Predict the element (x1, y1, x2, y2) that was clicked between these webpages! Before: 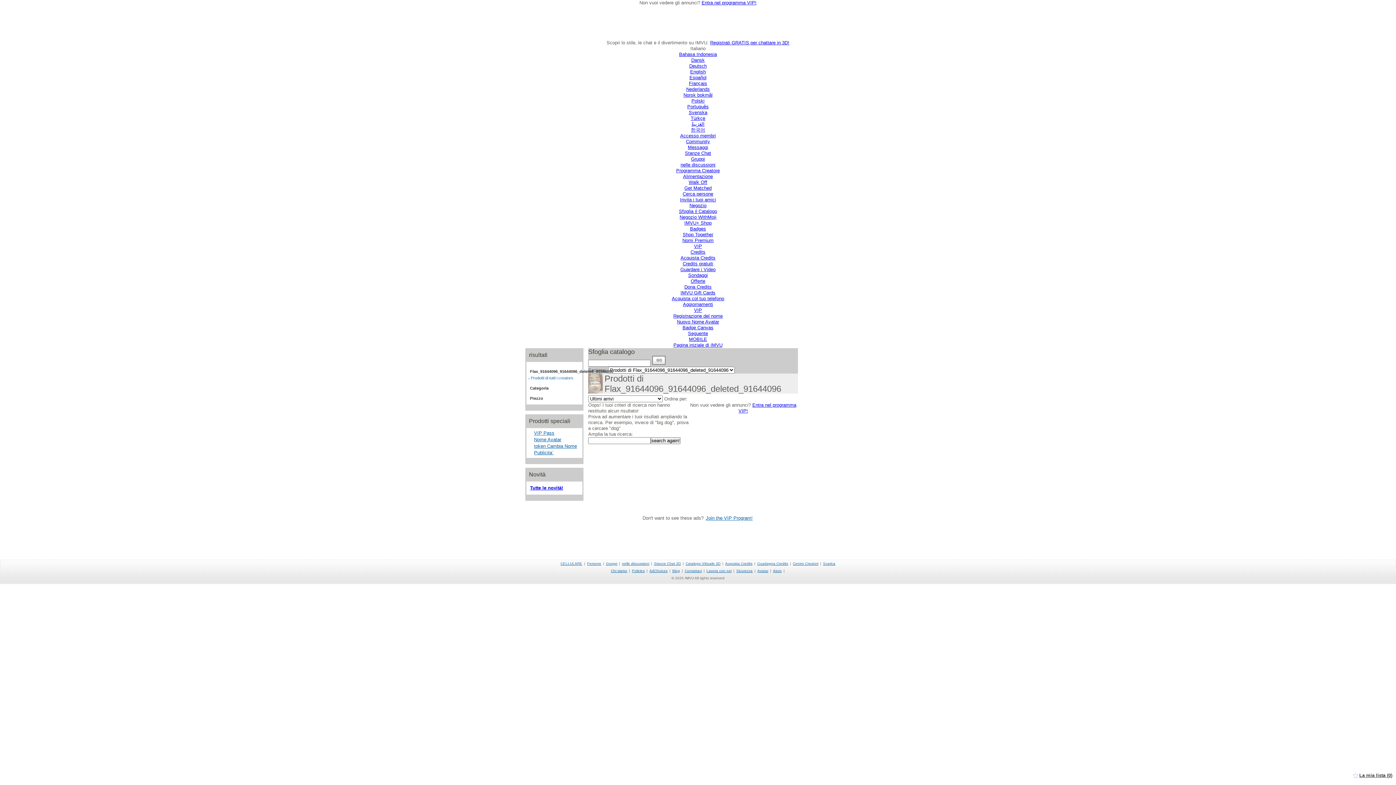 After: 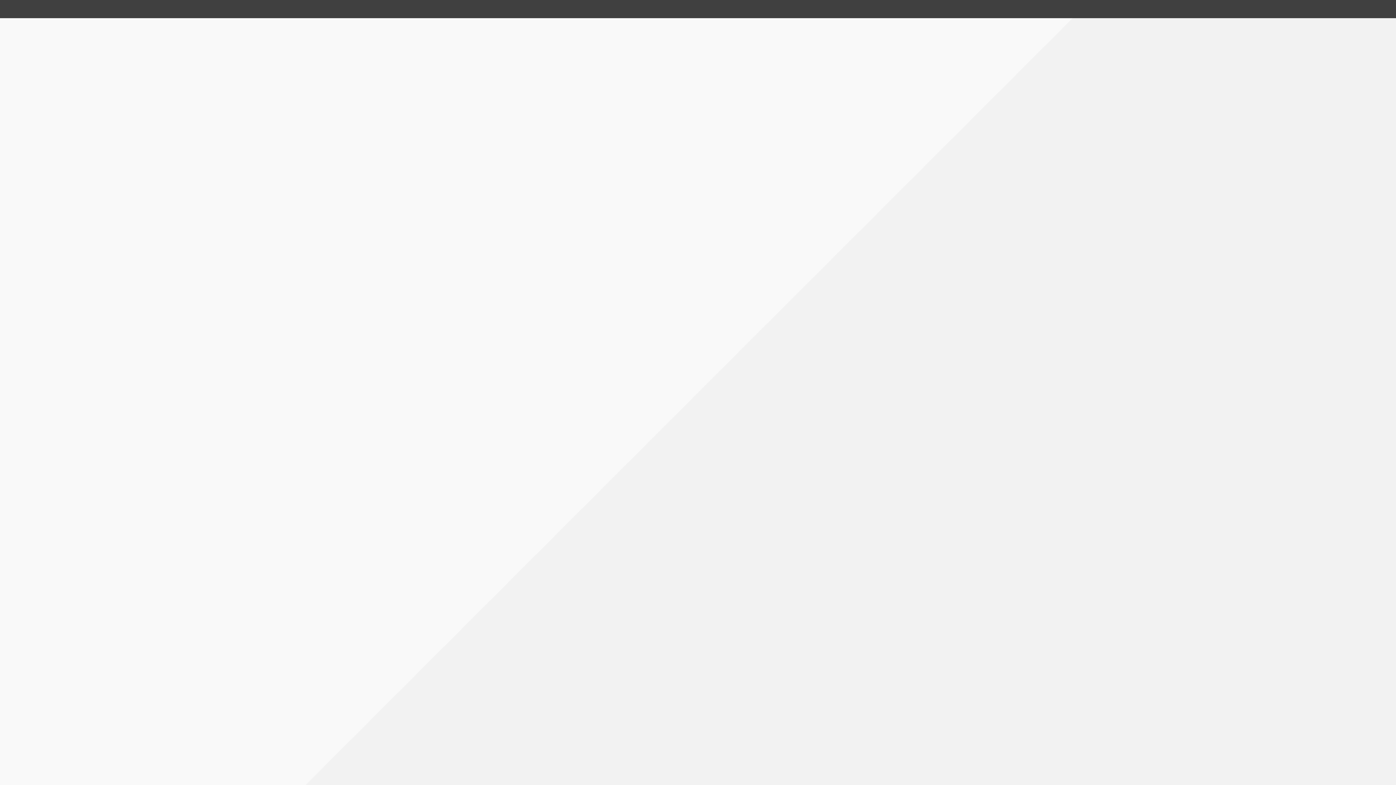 Action: bbox: (793, 561, 818, 565) label: Centro Creatori